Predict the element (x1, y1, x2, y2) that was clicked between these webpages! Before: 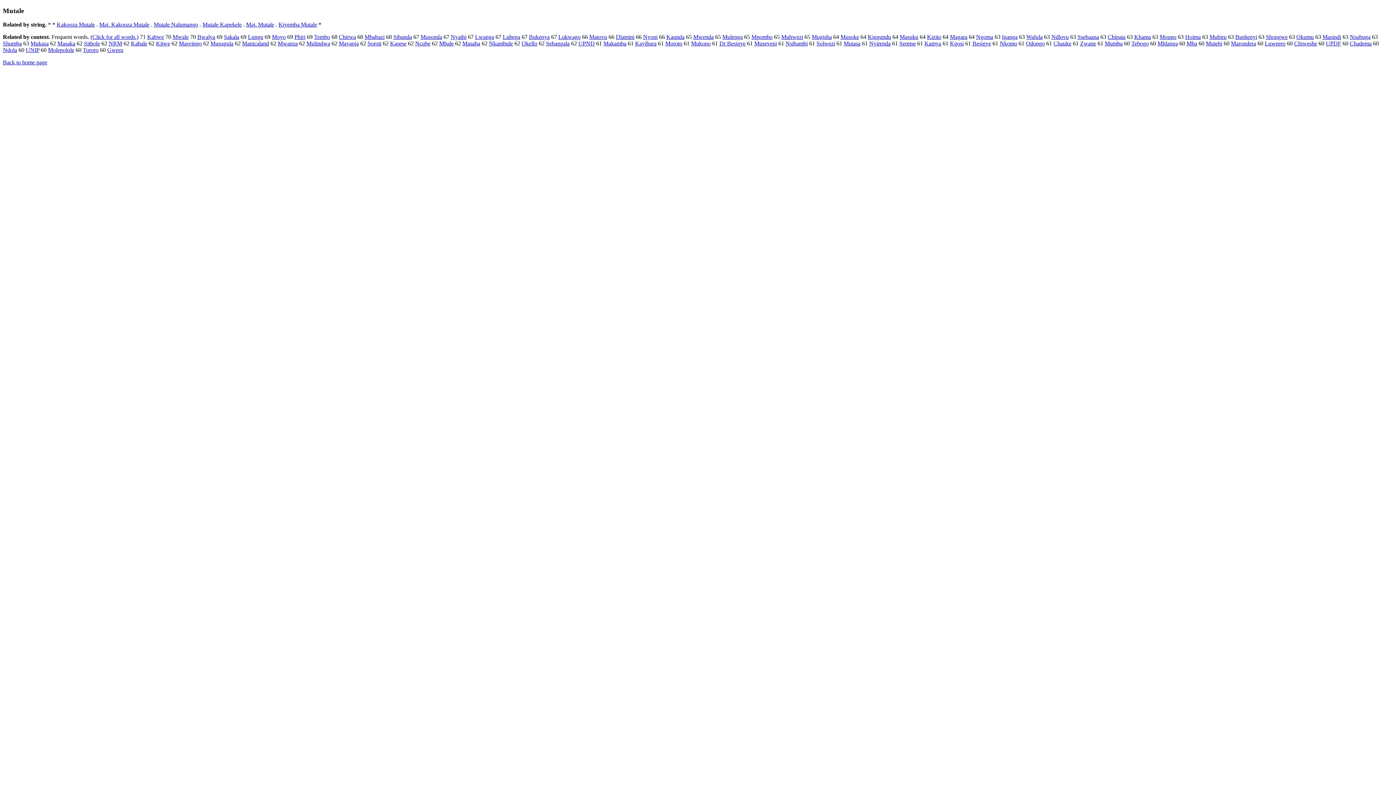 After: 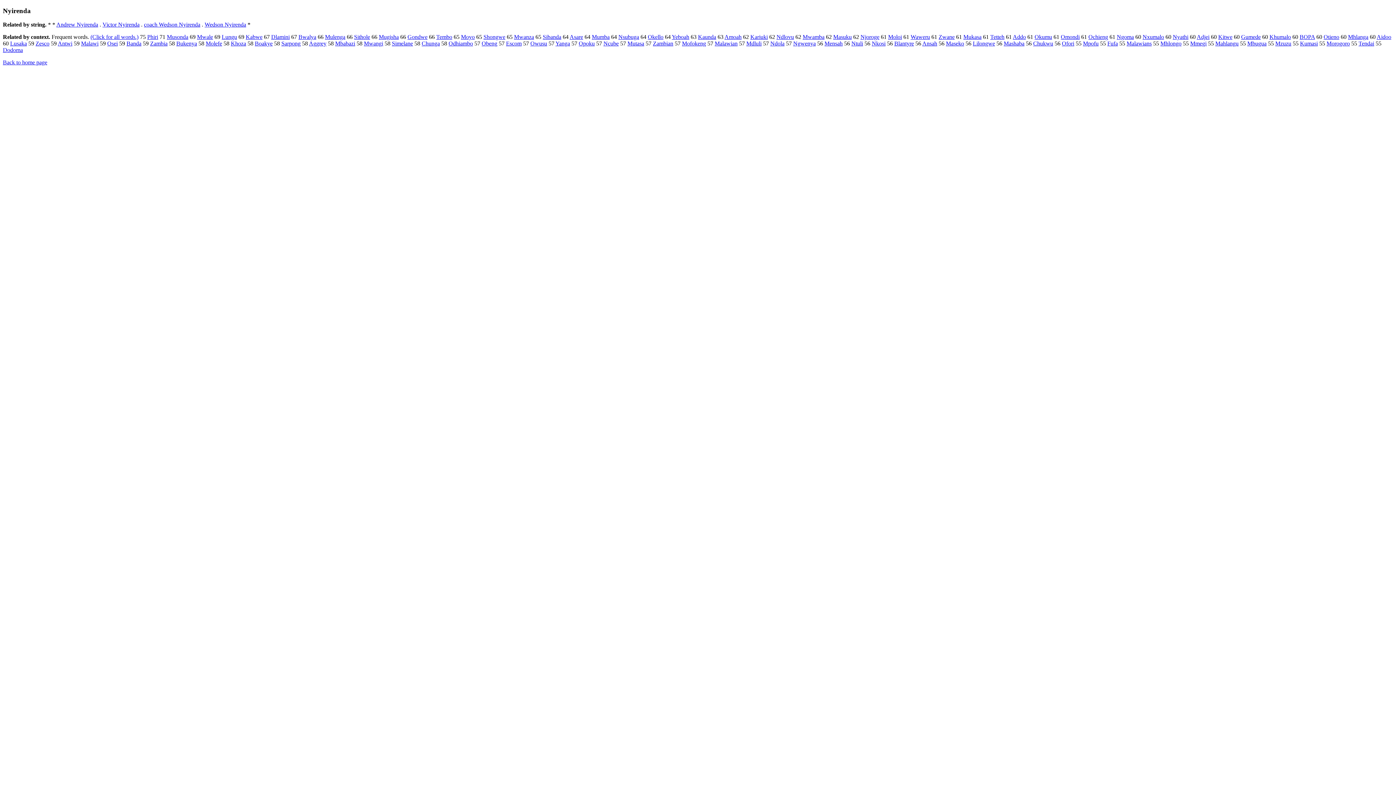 Action: label: Nyirenda bbox: (869, 40, 890, 46)